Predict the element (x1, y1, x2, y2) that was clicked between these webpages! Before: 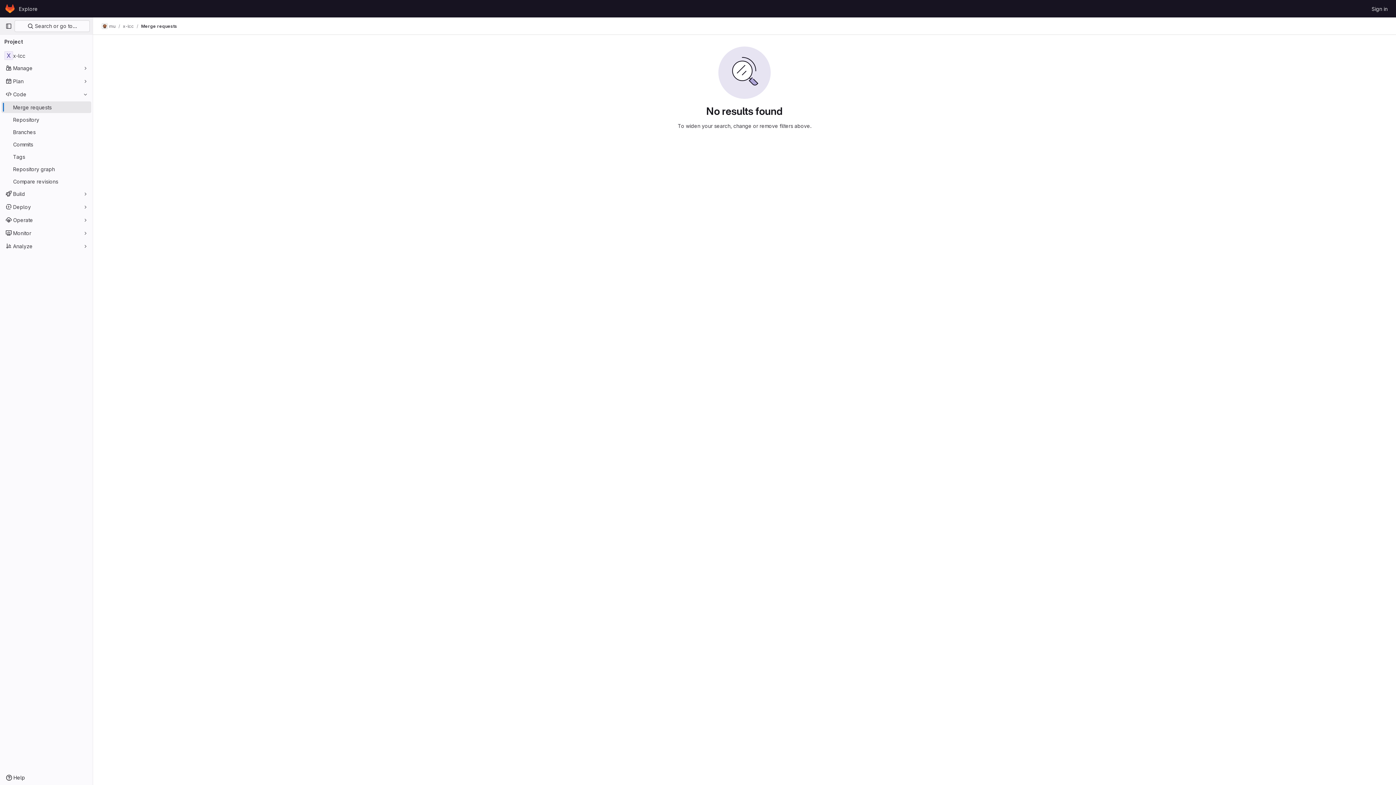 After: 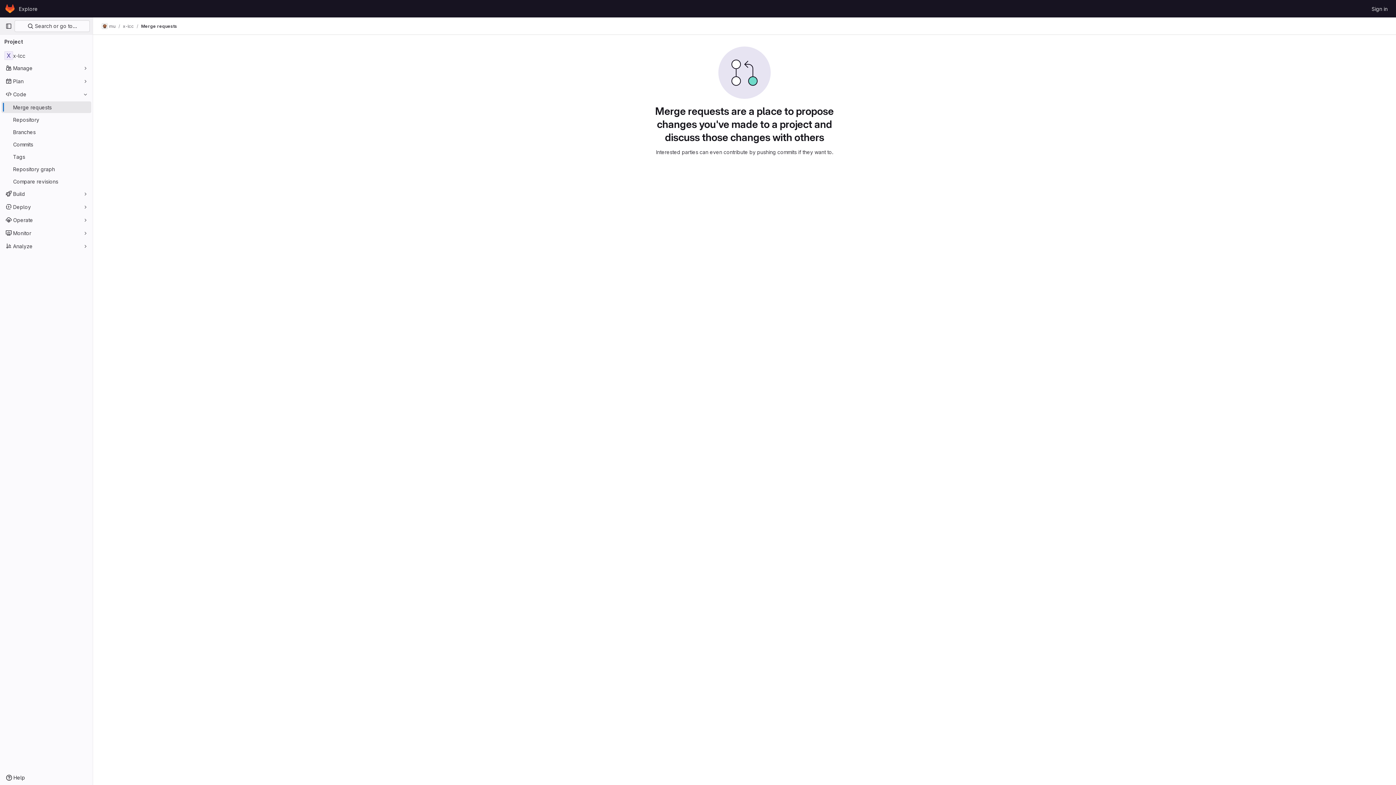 Action: label: Merge requests bbox: (1, 101, 91, 113)